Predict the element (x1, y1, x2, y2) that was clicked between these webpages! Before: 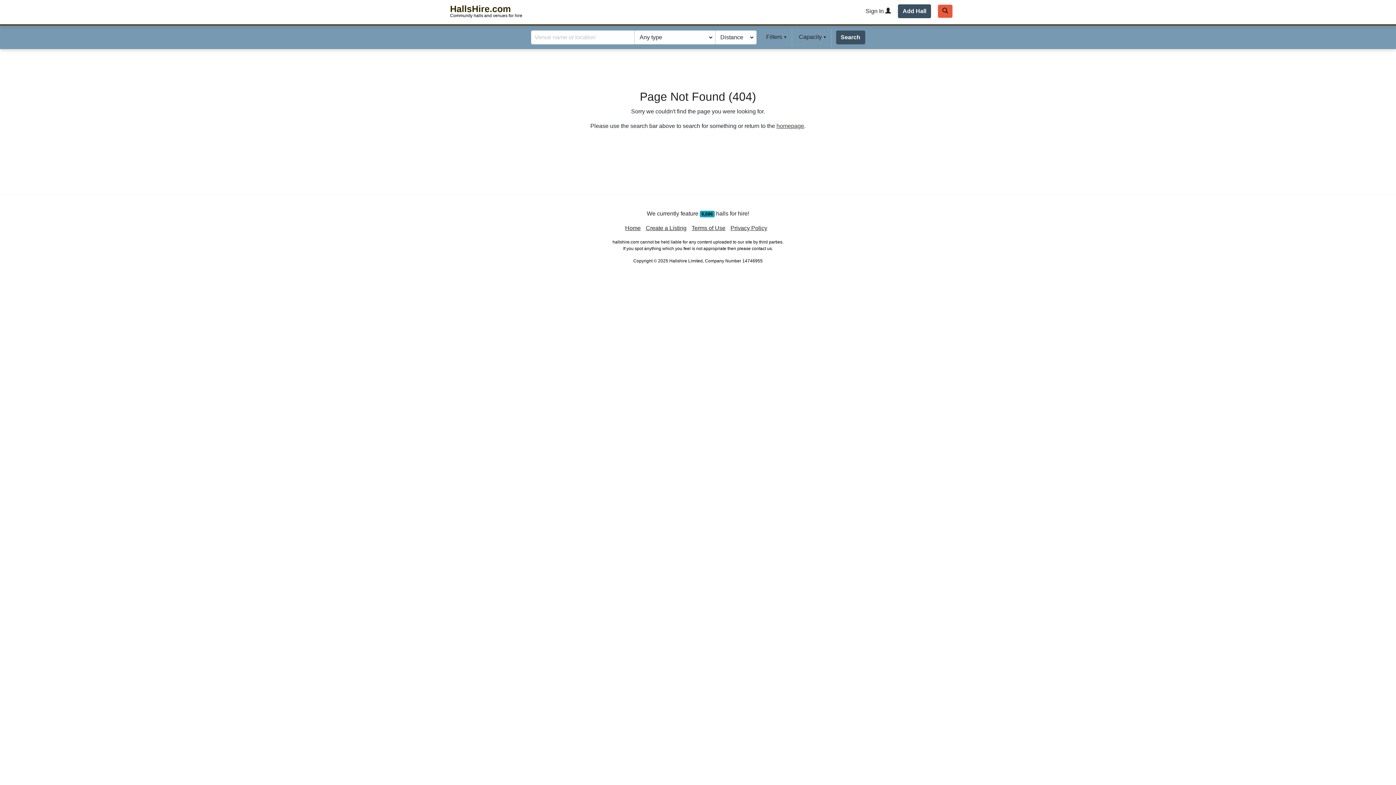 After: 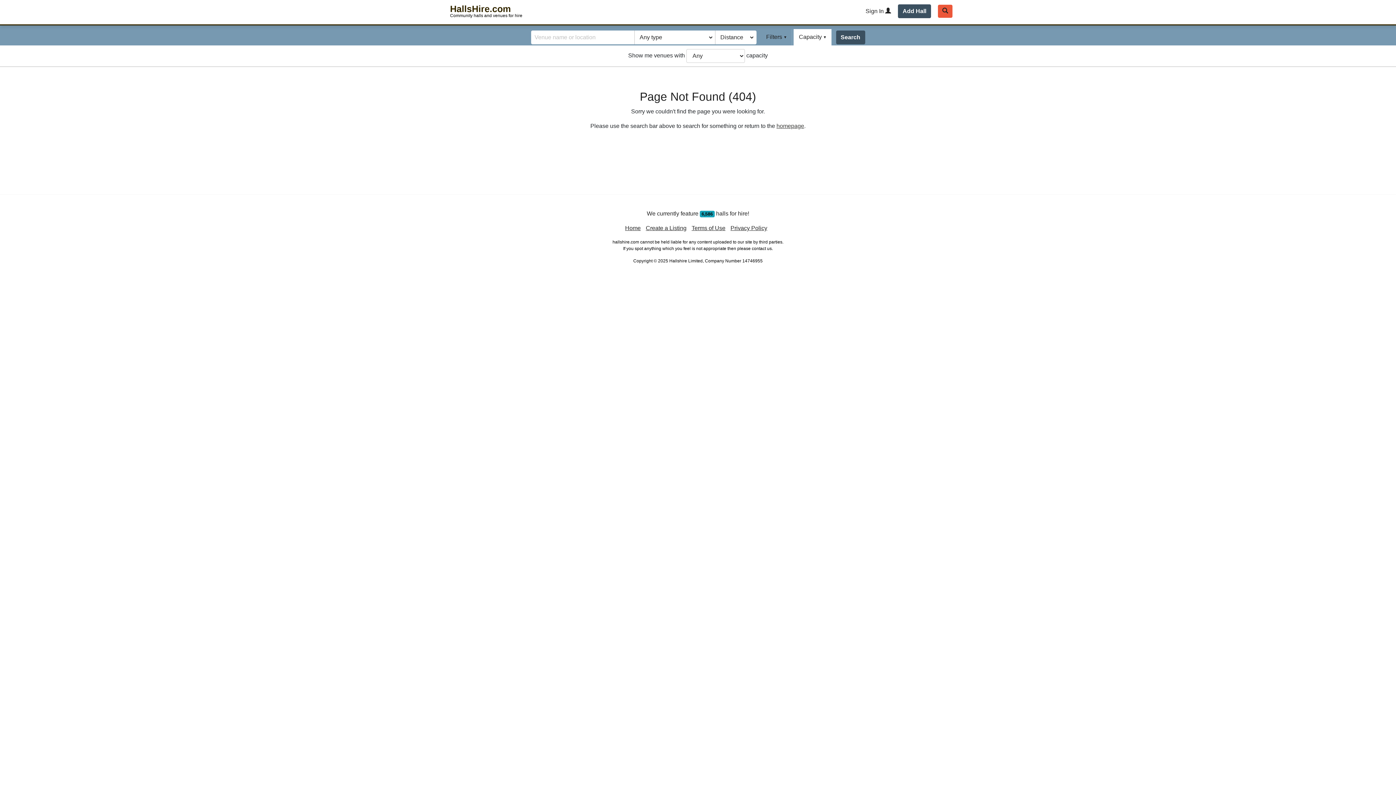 Action: label: Capacity  bbox: (793, 29, 831, 47)